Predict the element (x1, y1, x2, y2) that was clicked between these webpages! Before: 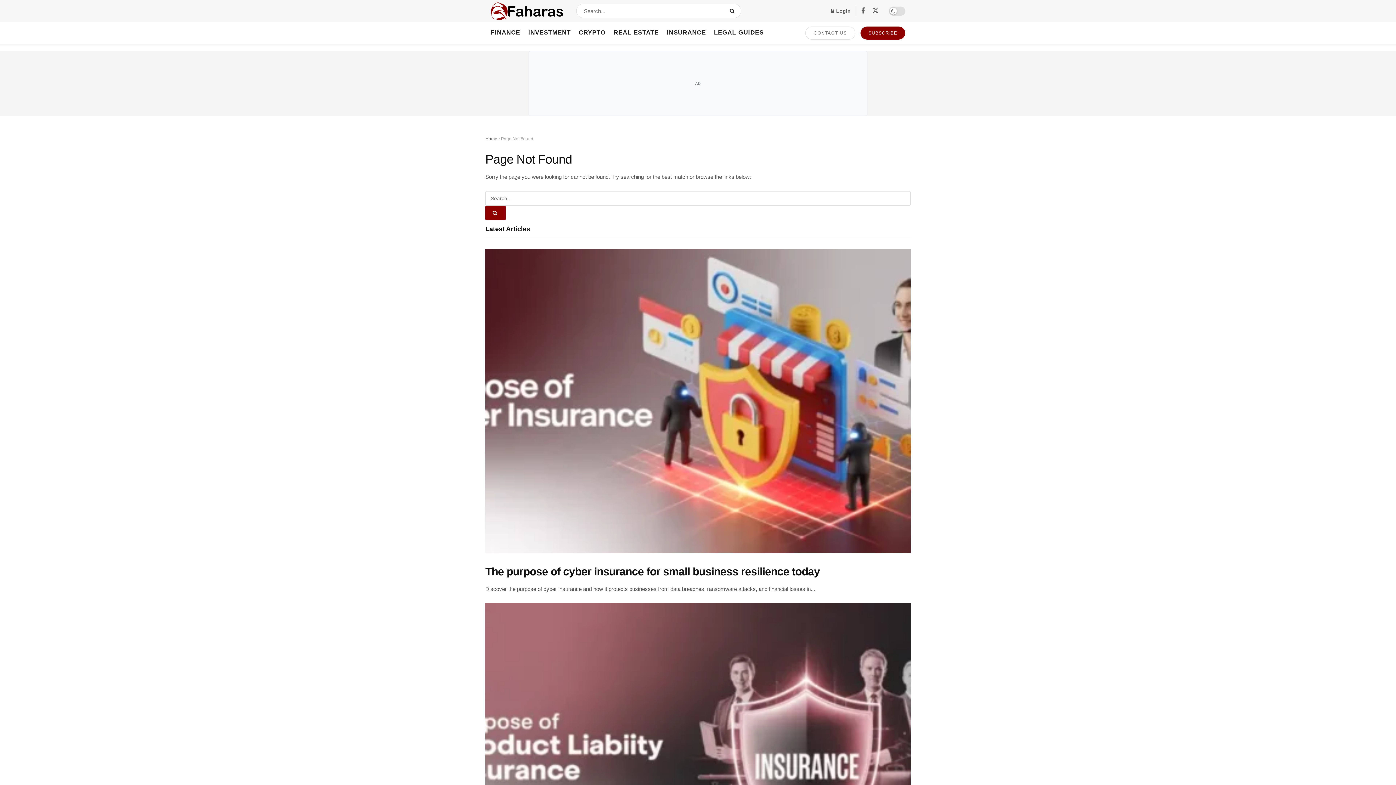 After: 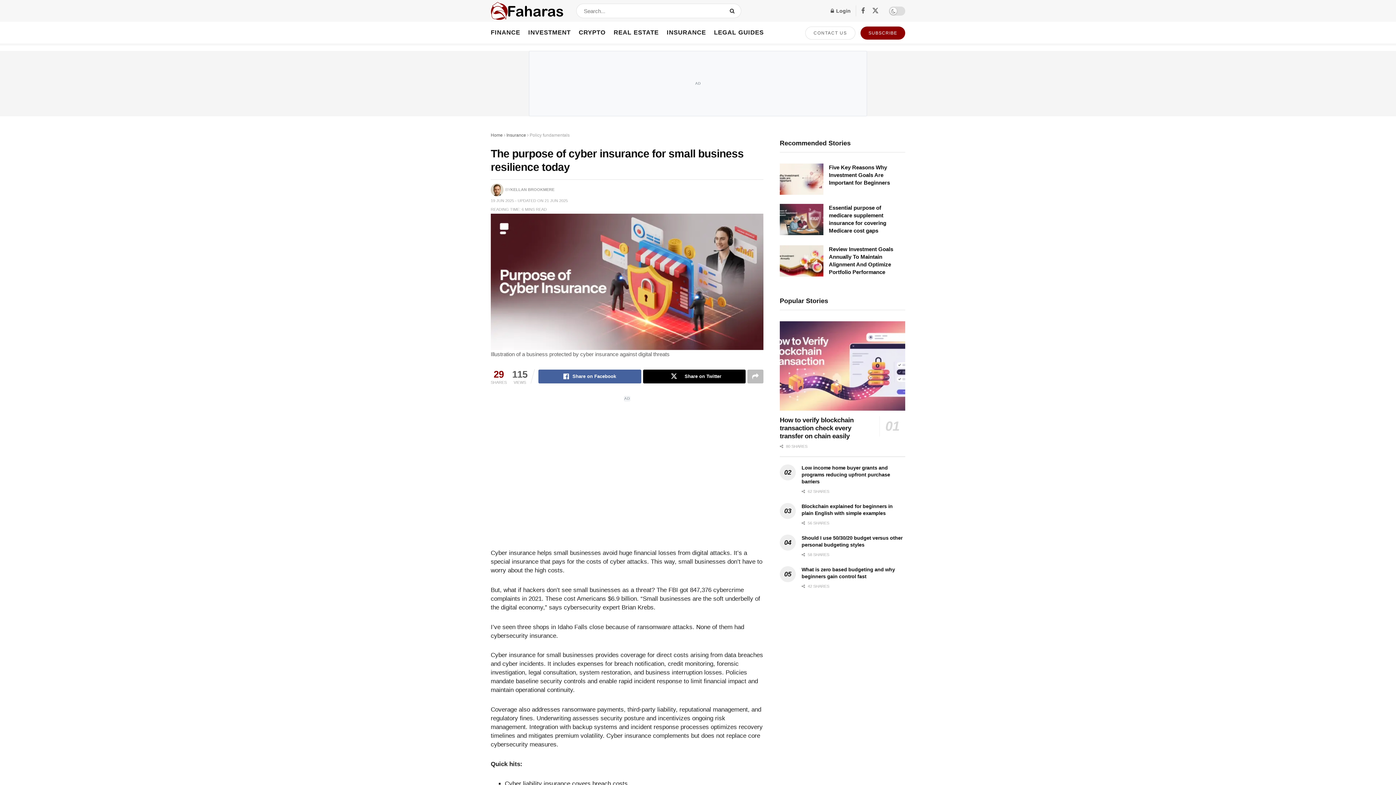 Action: label: Read article: The purpose of cyber insurance for small business resilience today bbox: (485, 249, 910, 553)